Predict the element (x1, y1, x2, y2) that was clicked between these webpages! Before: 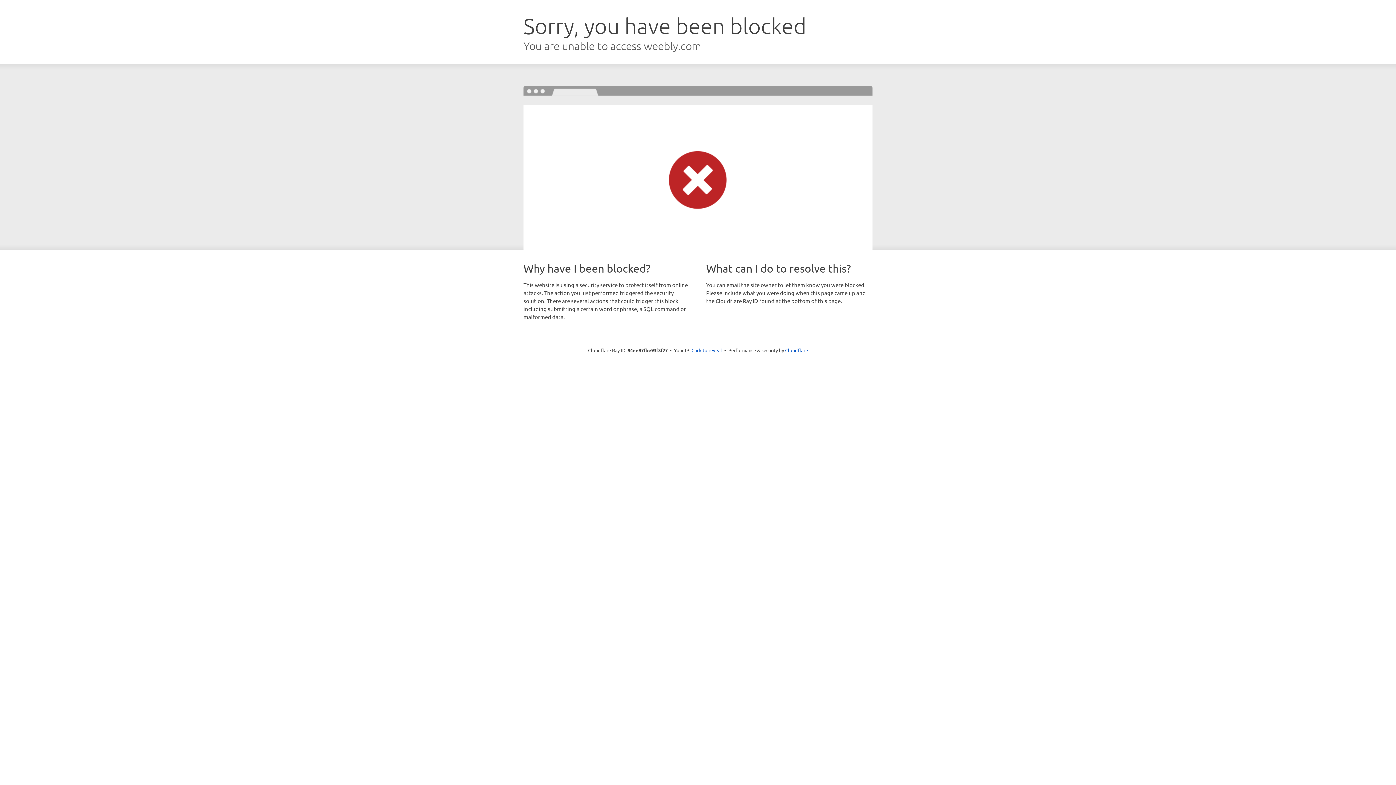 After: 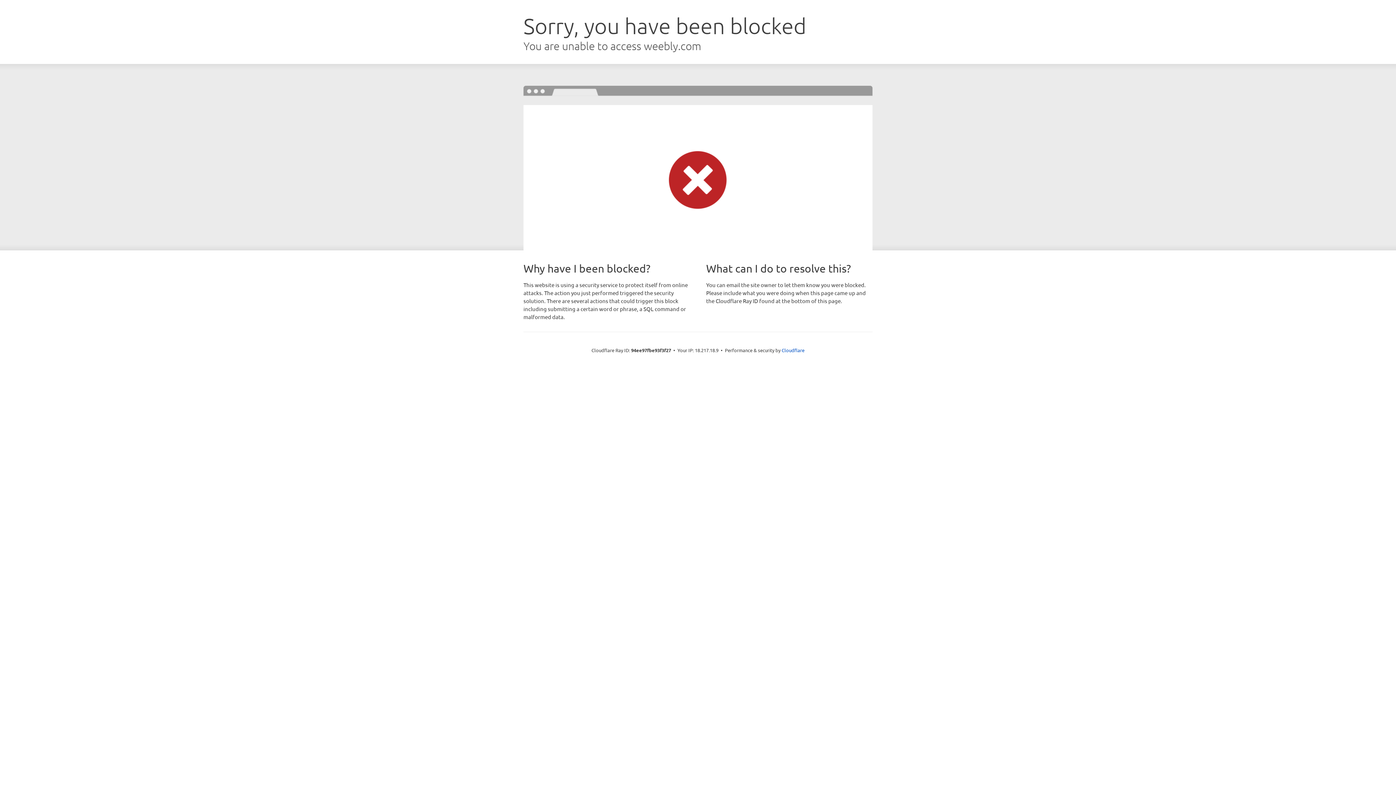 Action: bbox: (691, 346, 722, 353) label: Click to reveal